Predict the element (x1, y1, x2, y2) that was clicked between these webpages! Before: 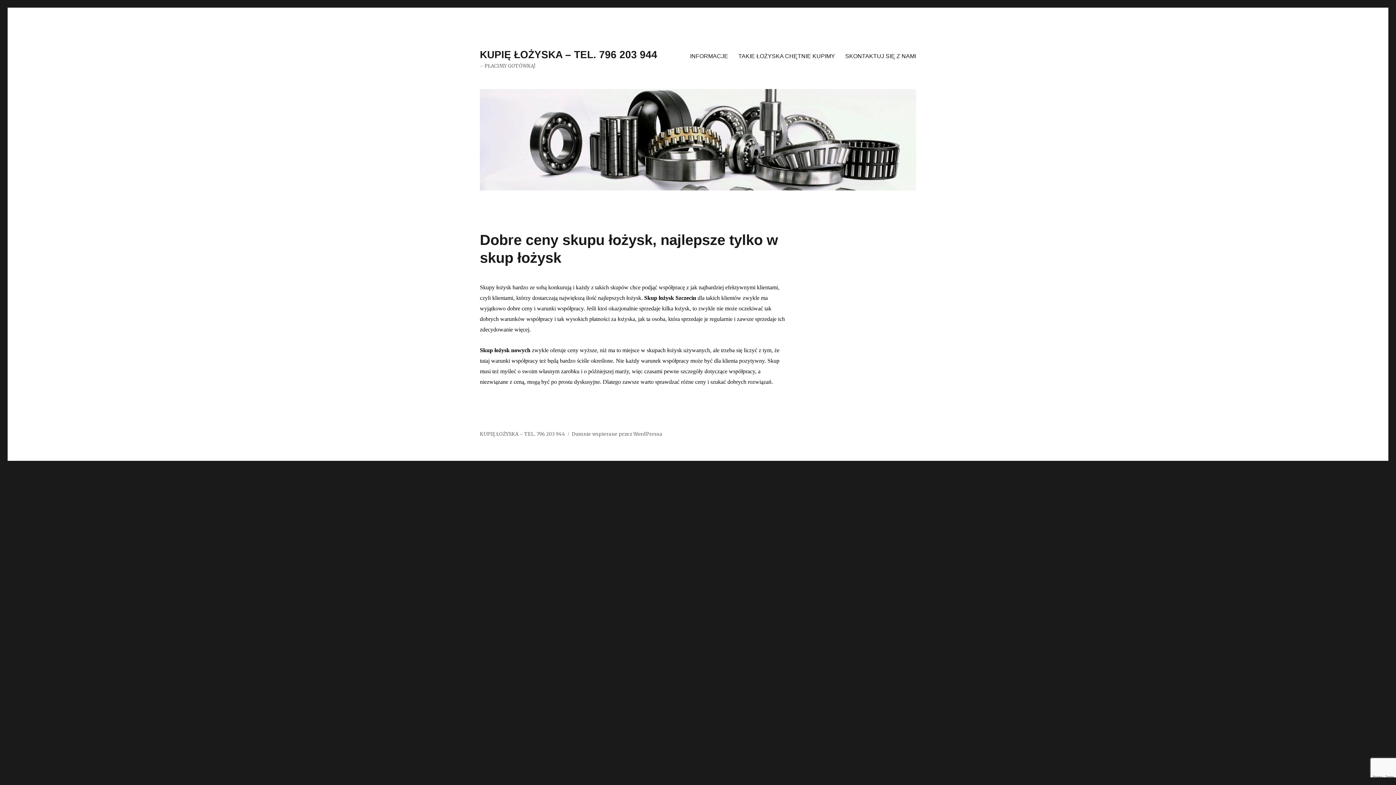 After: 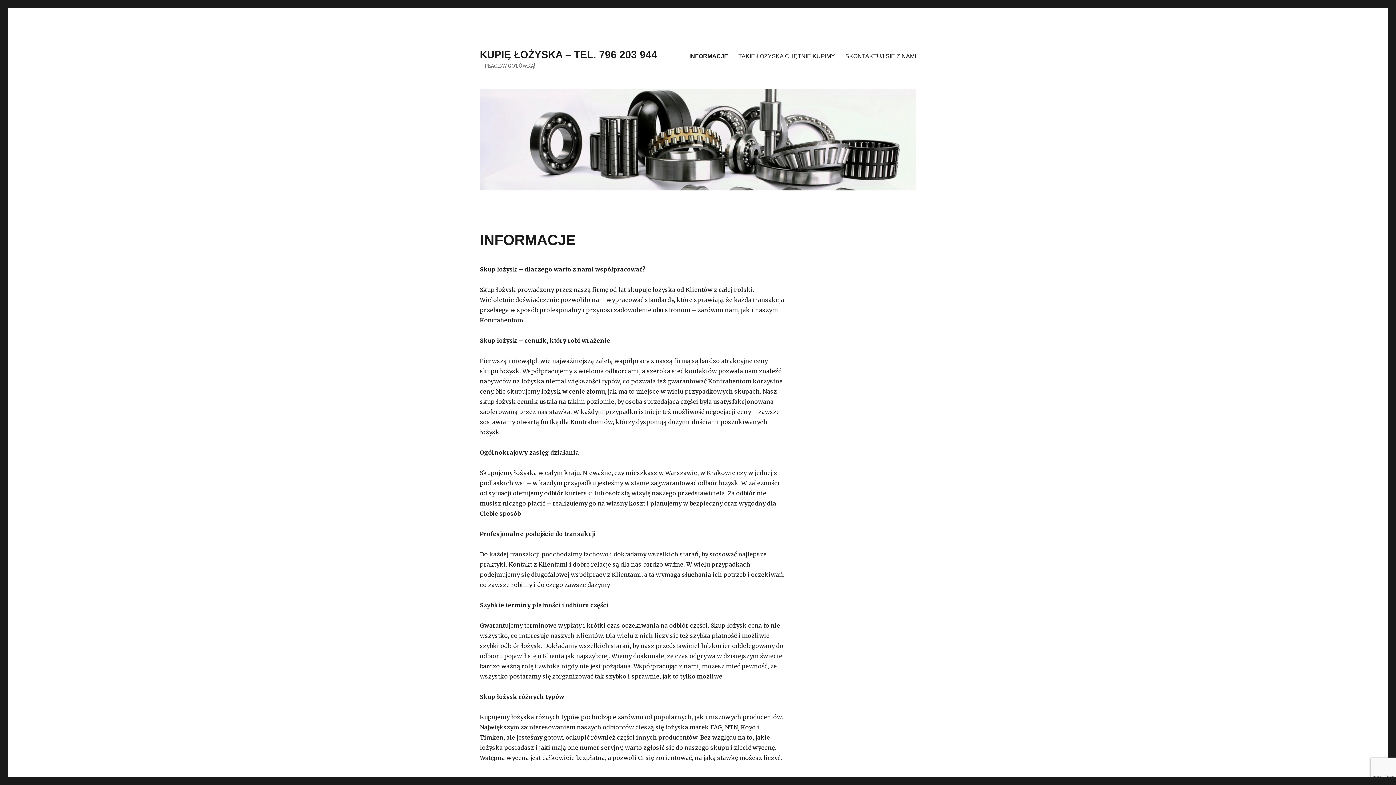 Action: bbox: (480, 431, 565, 437) label: KUPIĘ ŁOŻYSKA – TEL. 796 203 944